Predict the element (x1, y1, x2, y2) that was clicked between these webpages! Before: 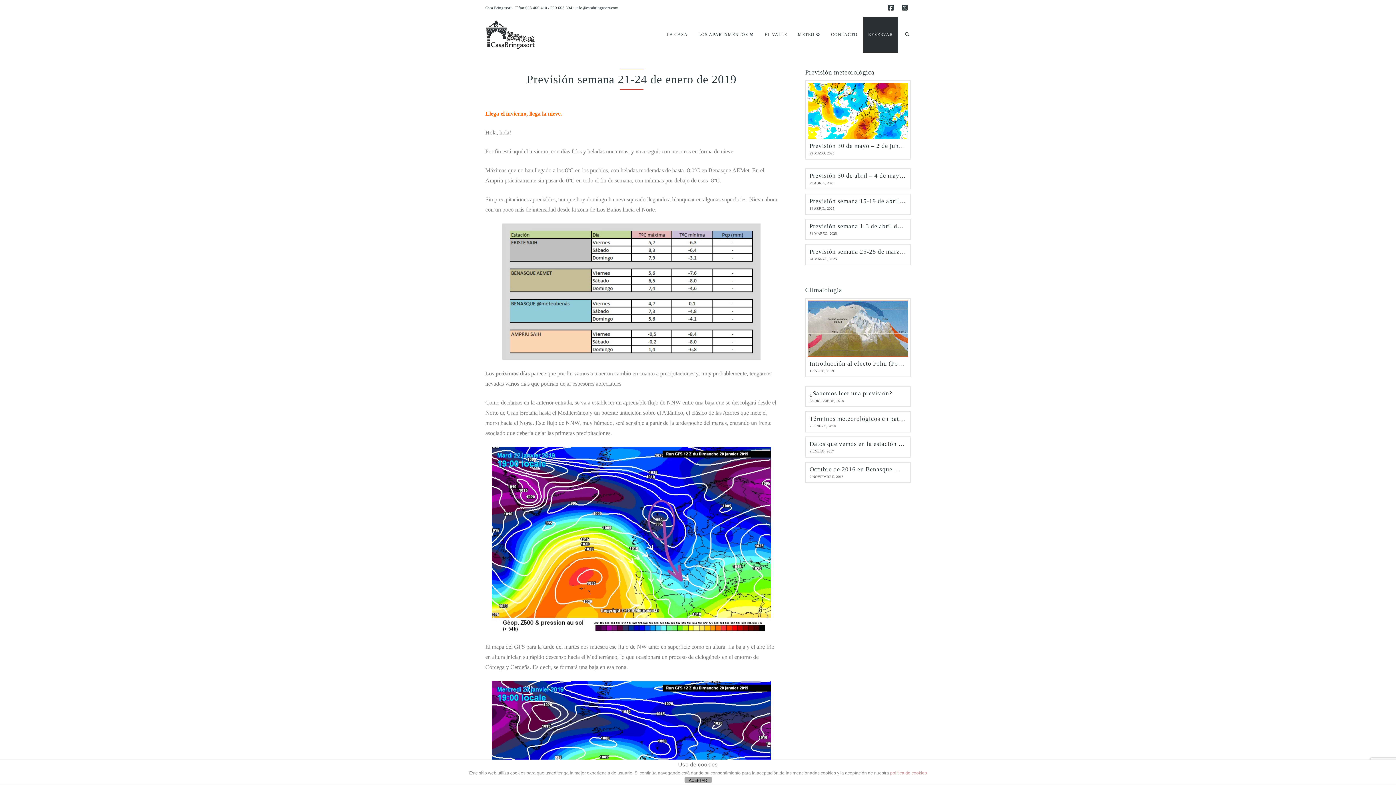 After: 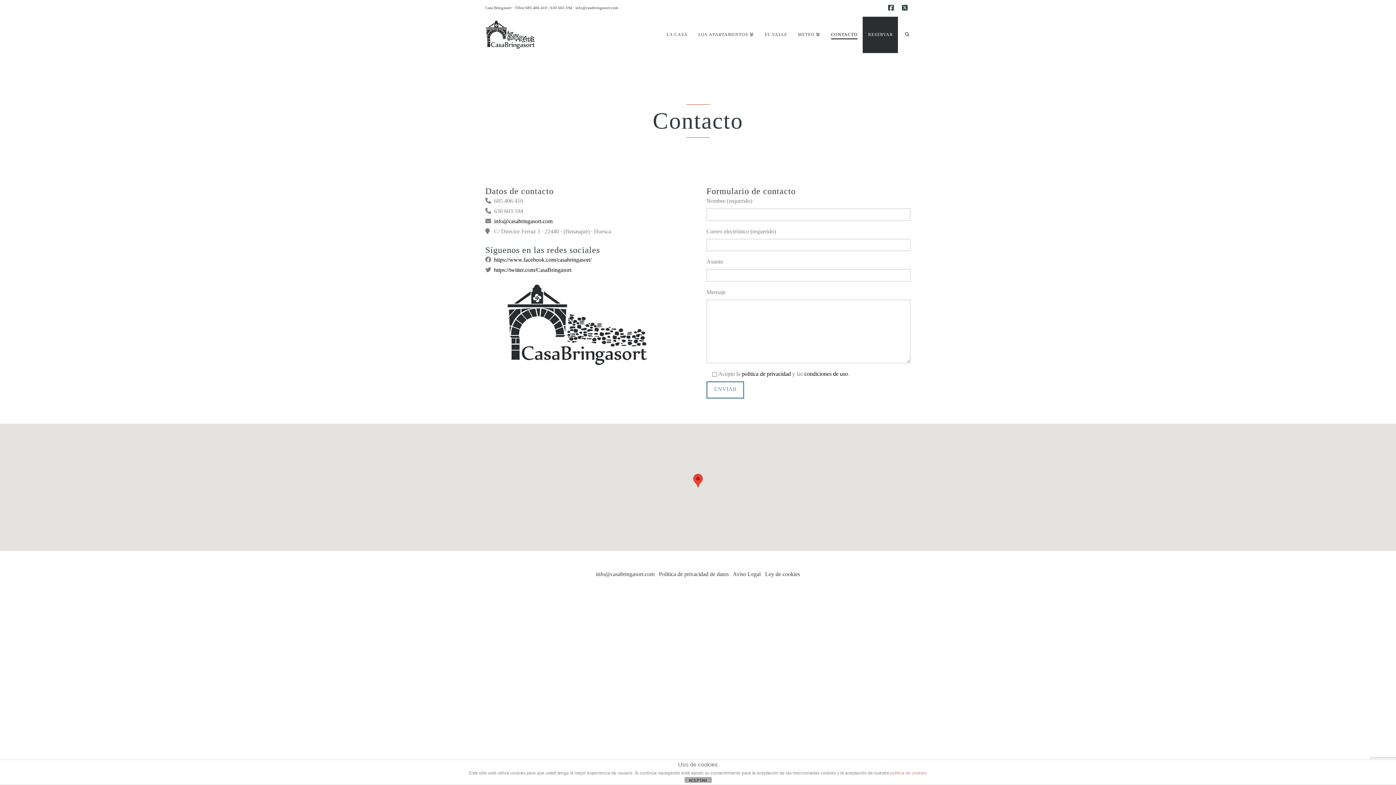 Action: bbox: (825, 16, 862, 53) label: CONTACTO